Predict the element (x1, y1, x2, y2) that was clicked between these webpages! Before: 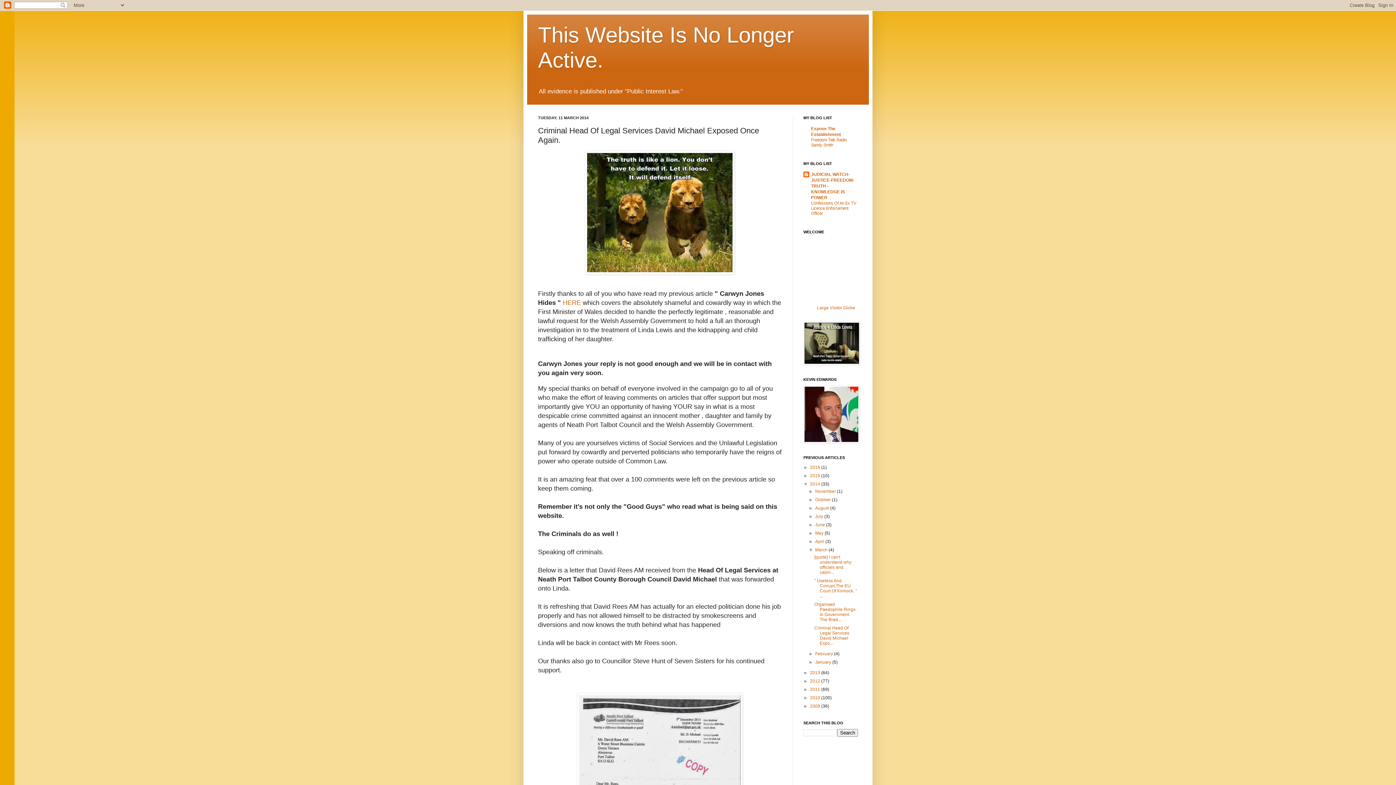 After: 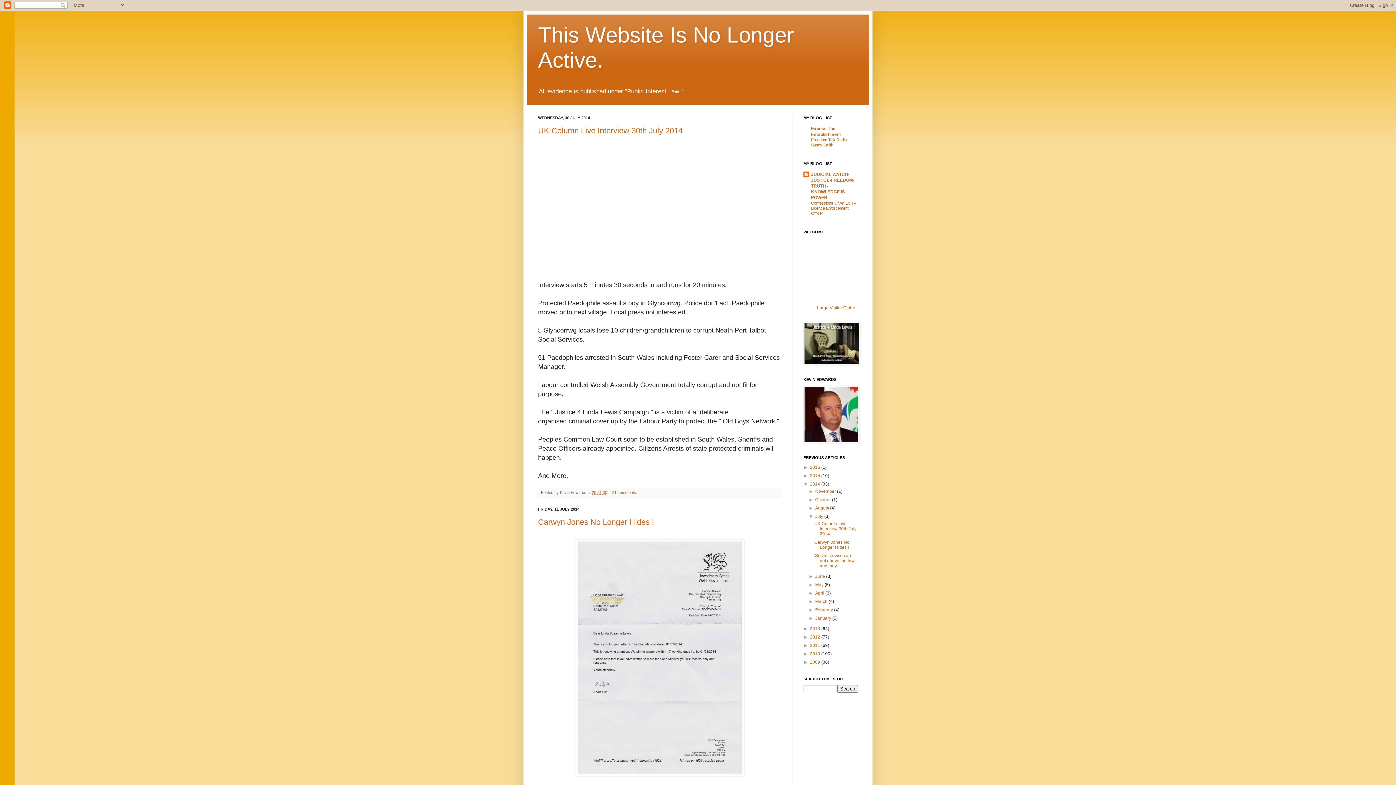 Action: label: July  bbox: (815, 514, 824, 519)